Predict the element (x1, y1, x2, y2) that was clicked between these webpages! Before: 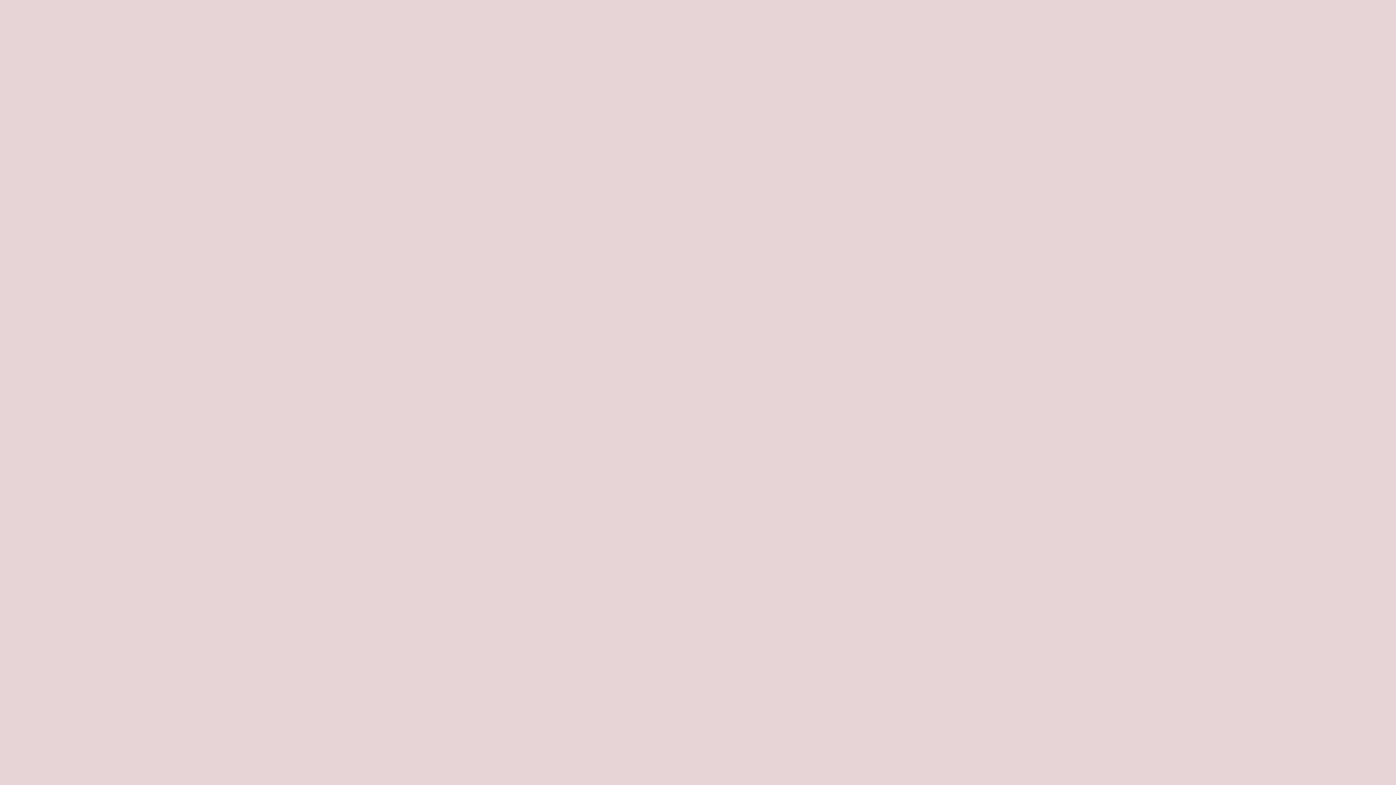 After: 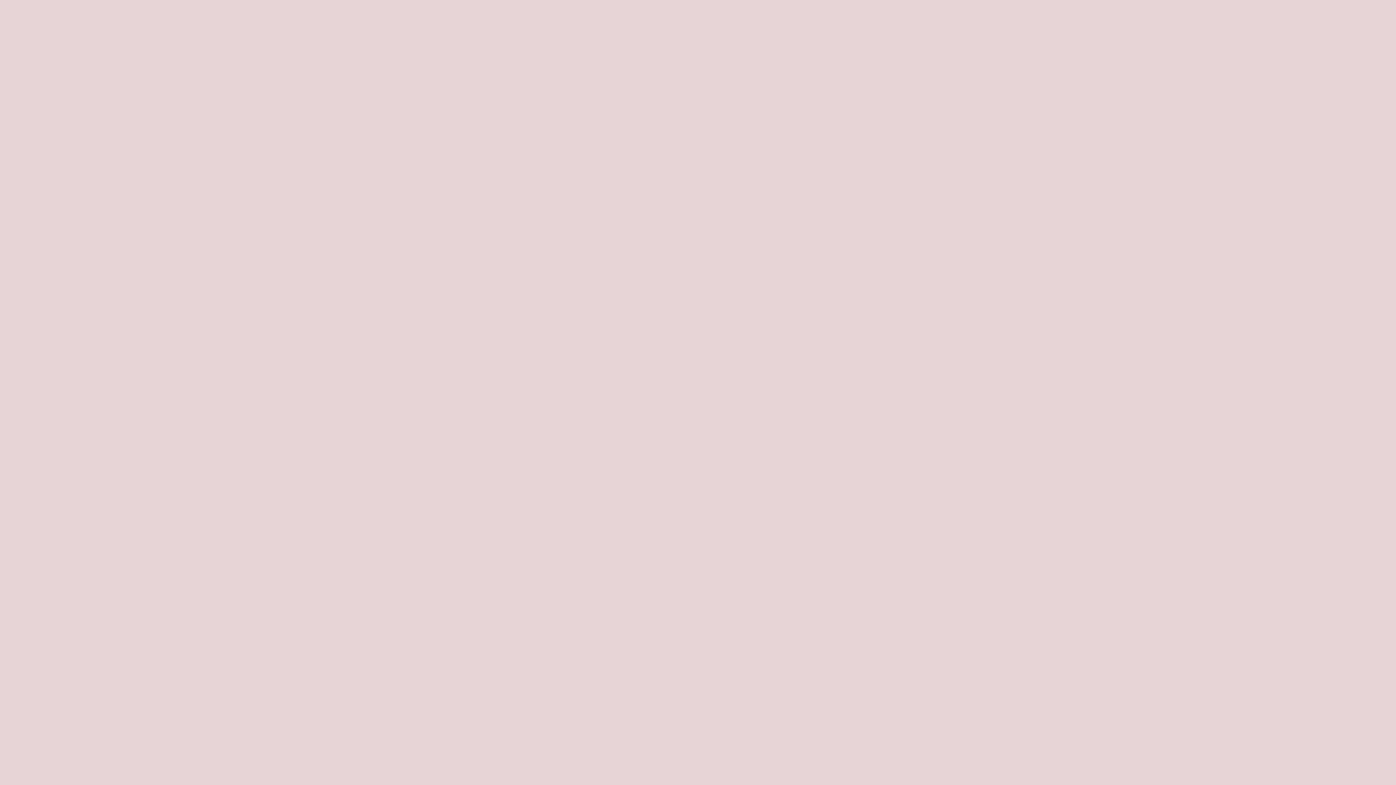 Action: bbox: (7, 14, 36, 43)